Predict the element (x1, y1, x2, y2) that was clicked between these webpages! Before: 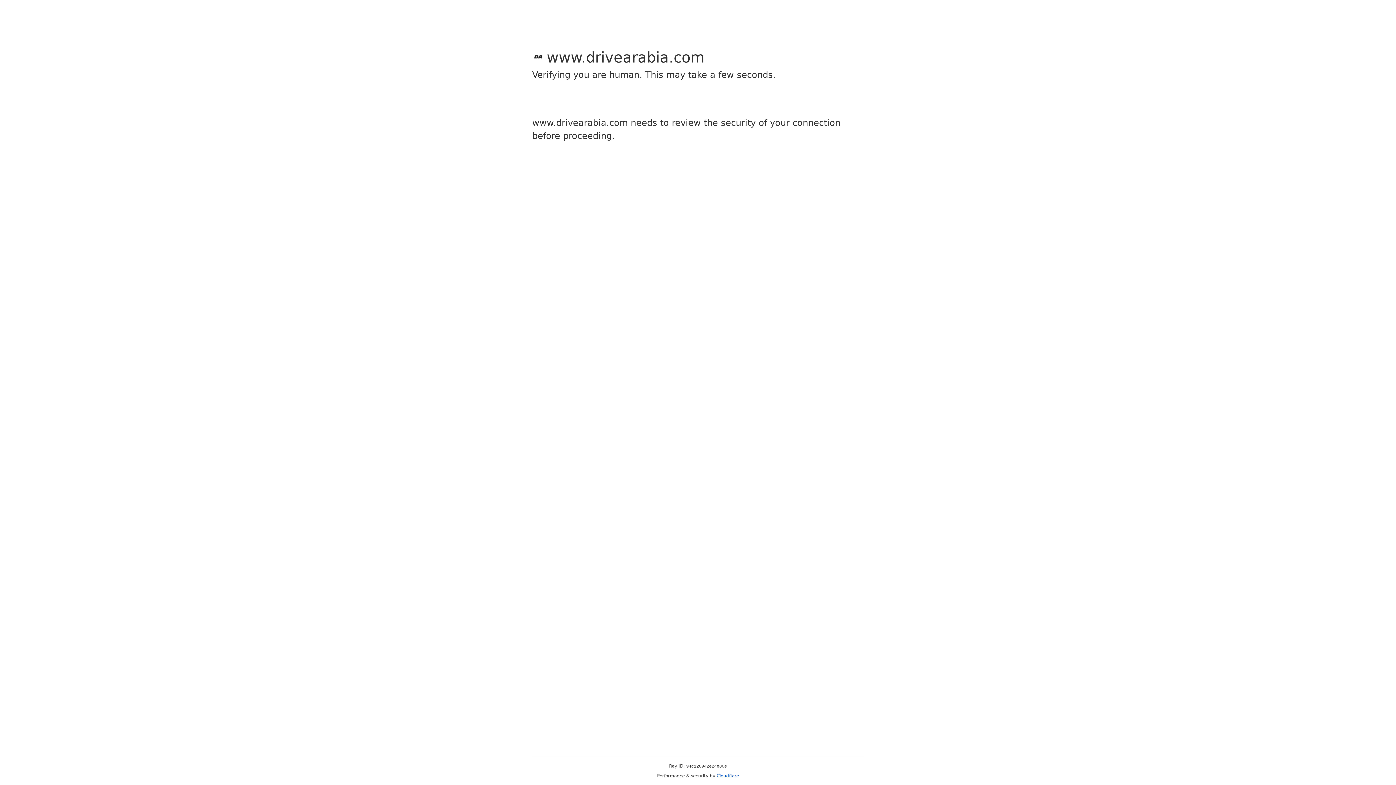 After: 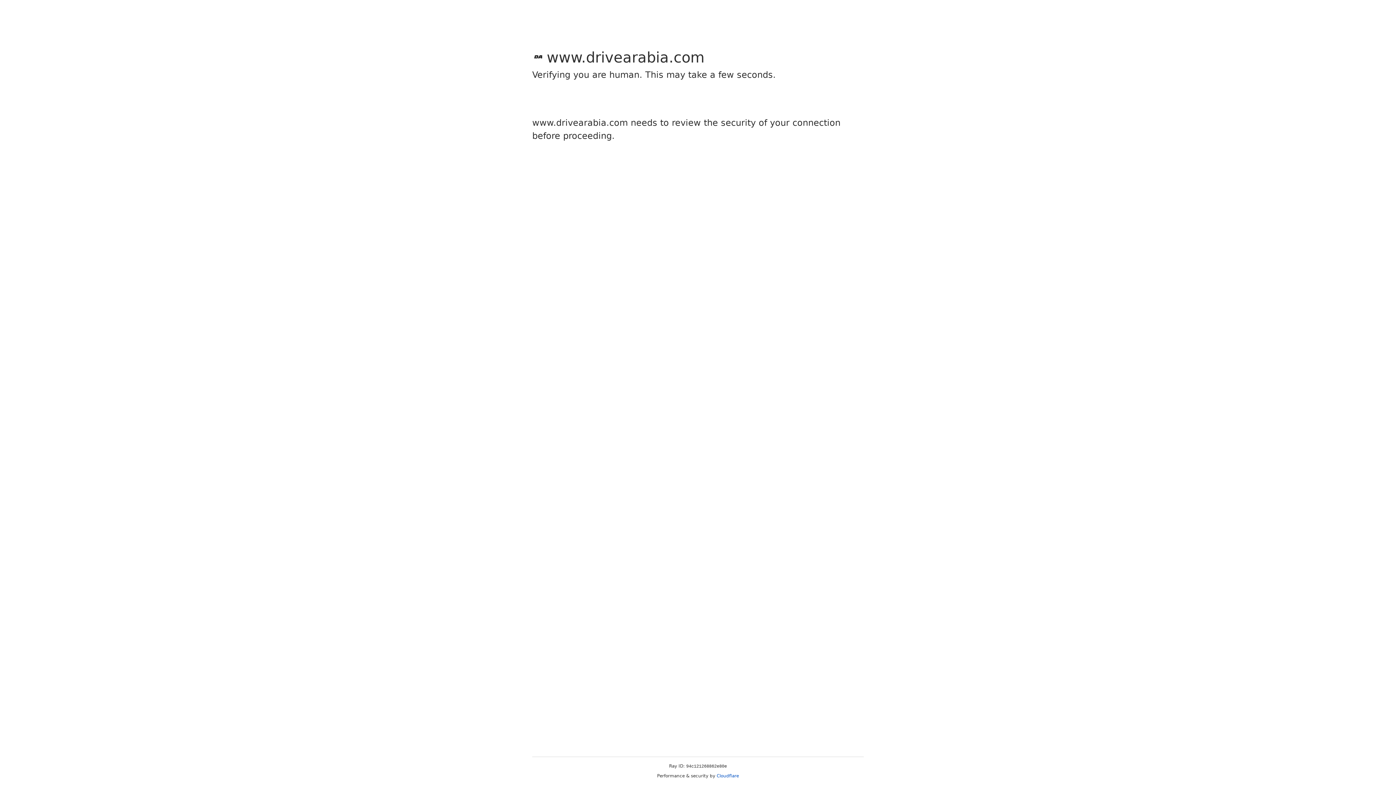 Action: bbox: (716, 773, 739, 778) label: Cloudflare